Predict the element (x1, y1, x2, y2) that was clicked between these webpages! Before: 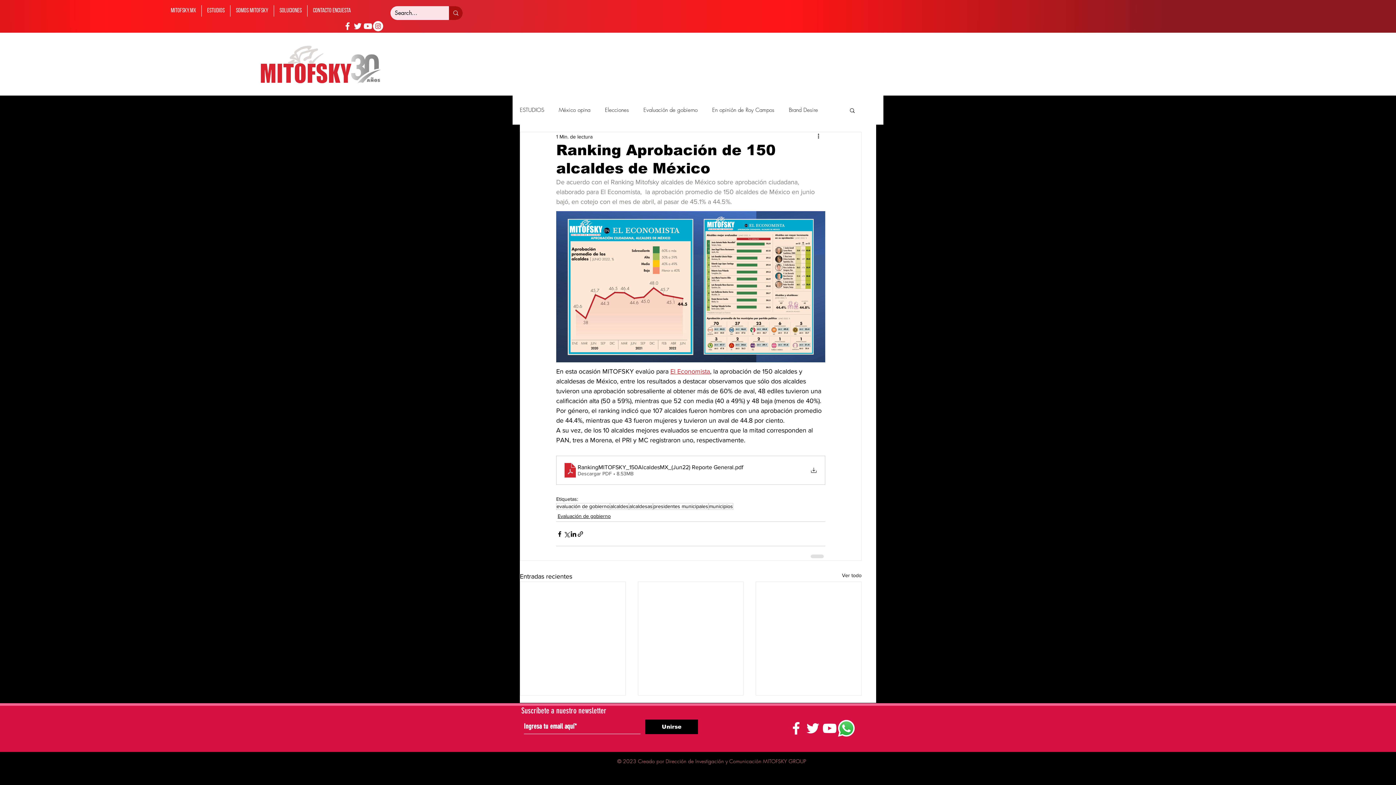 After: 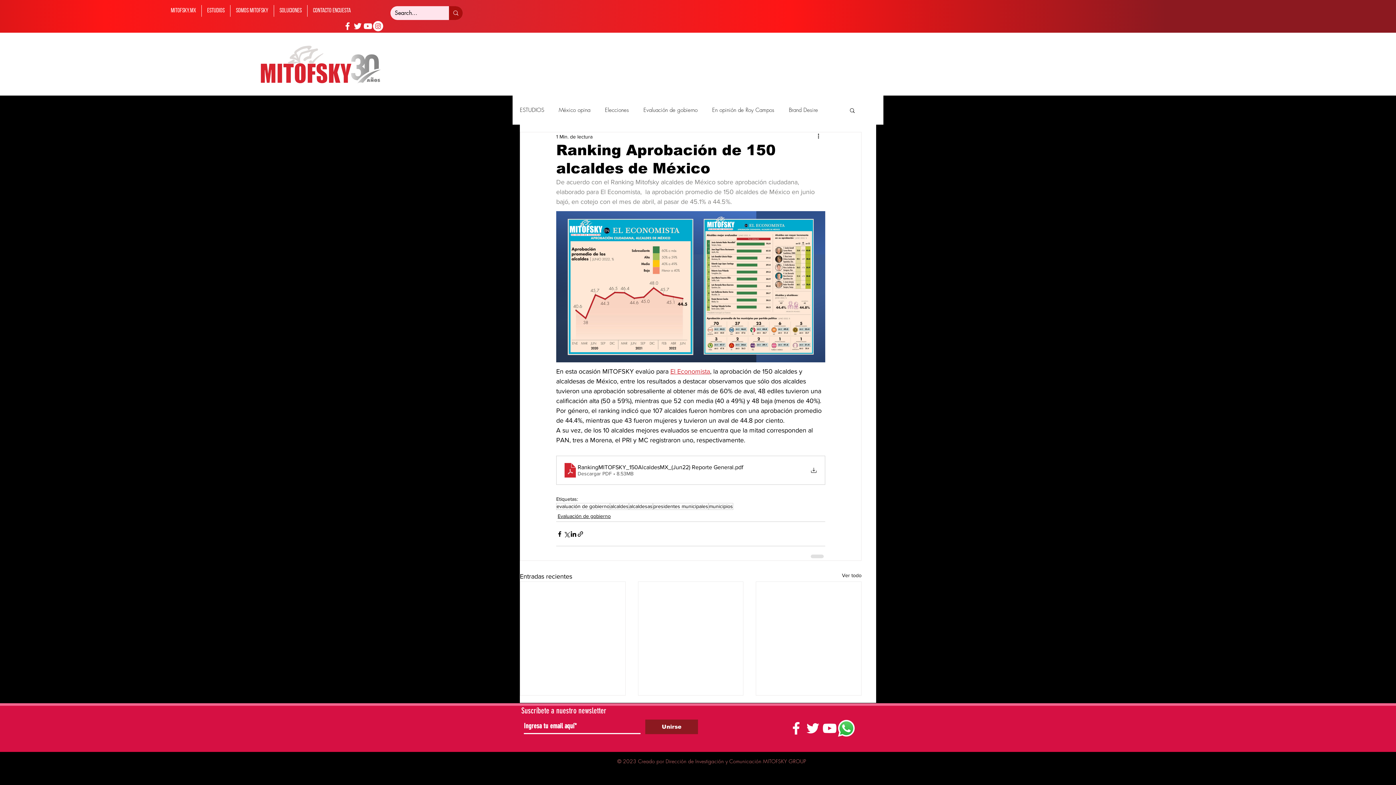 Action: bbox: (645, 719, 698, 734) label: Unirse